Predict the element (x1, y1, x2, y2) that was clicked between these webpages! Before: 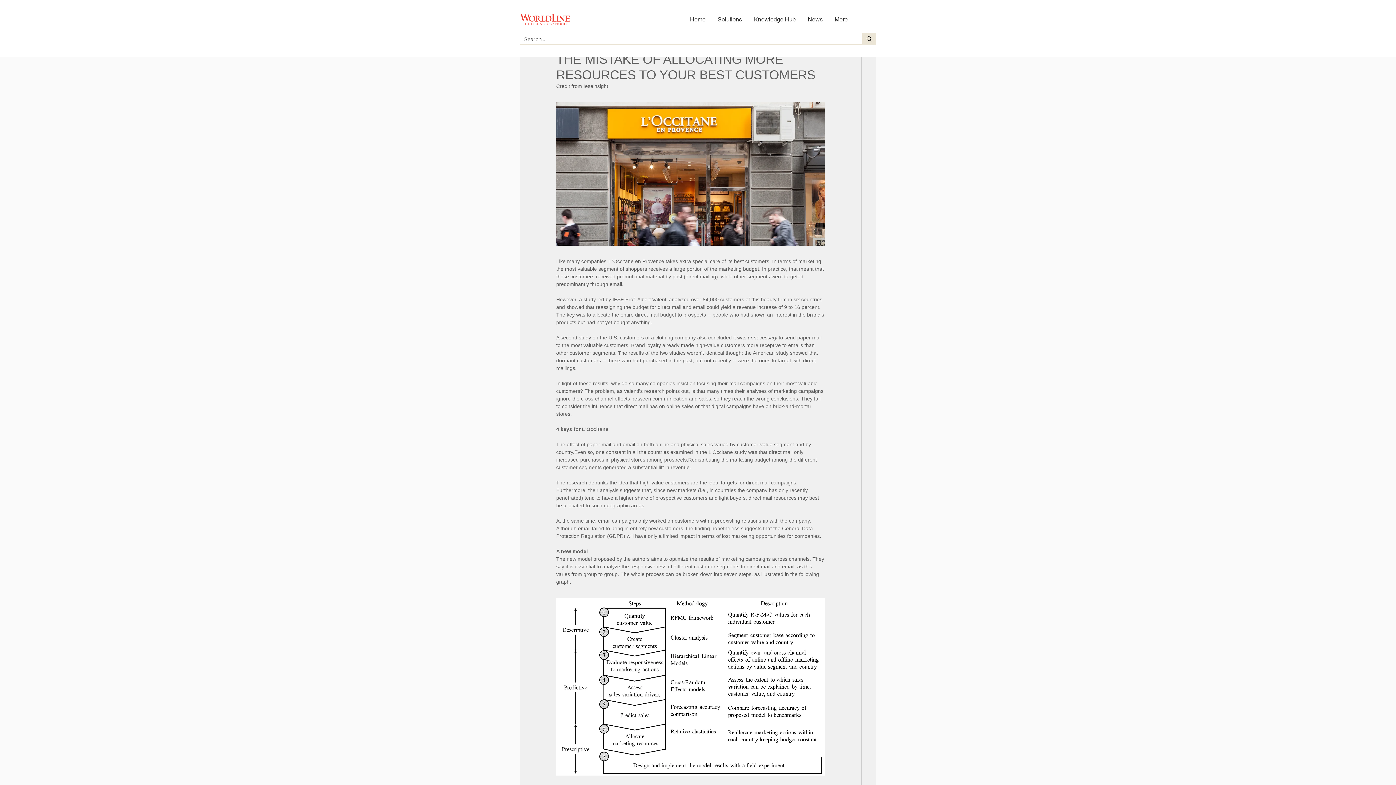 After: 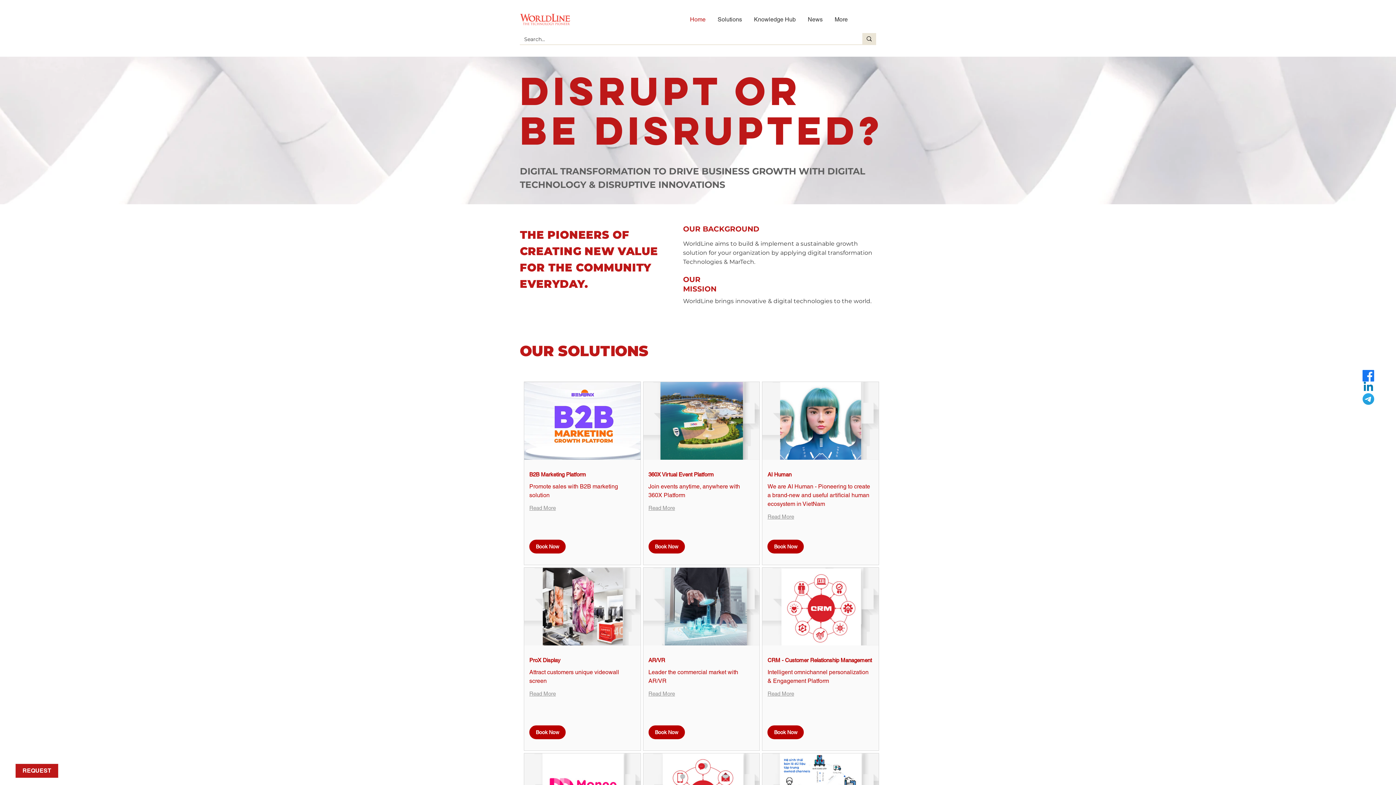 Action: bbox: (520, 13, 570, 25)